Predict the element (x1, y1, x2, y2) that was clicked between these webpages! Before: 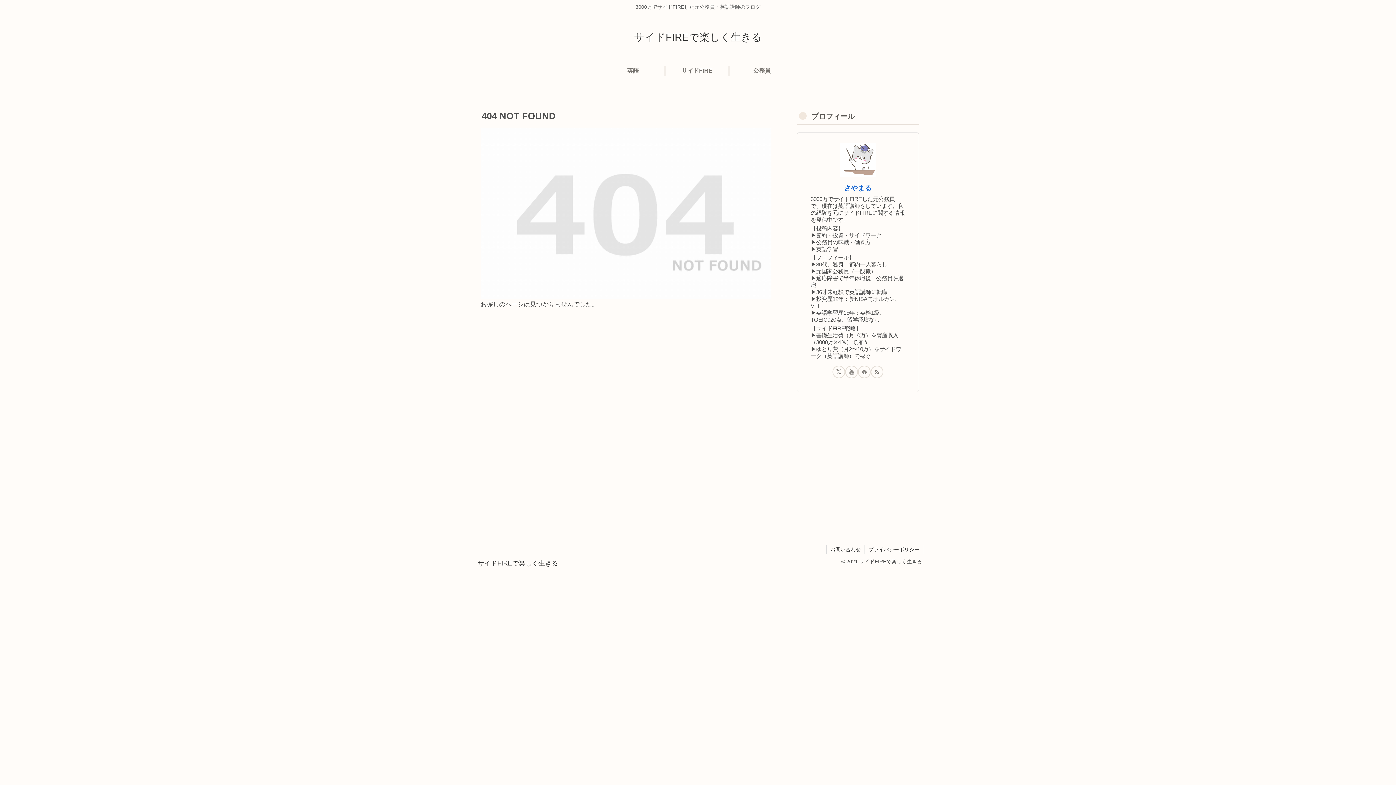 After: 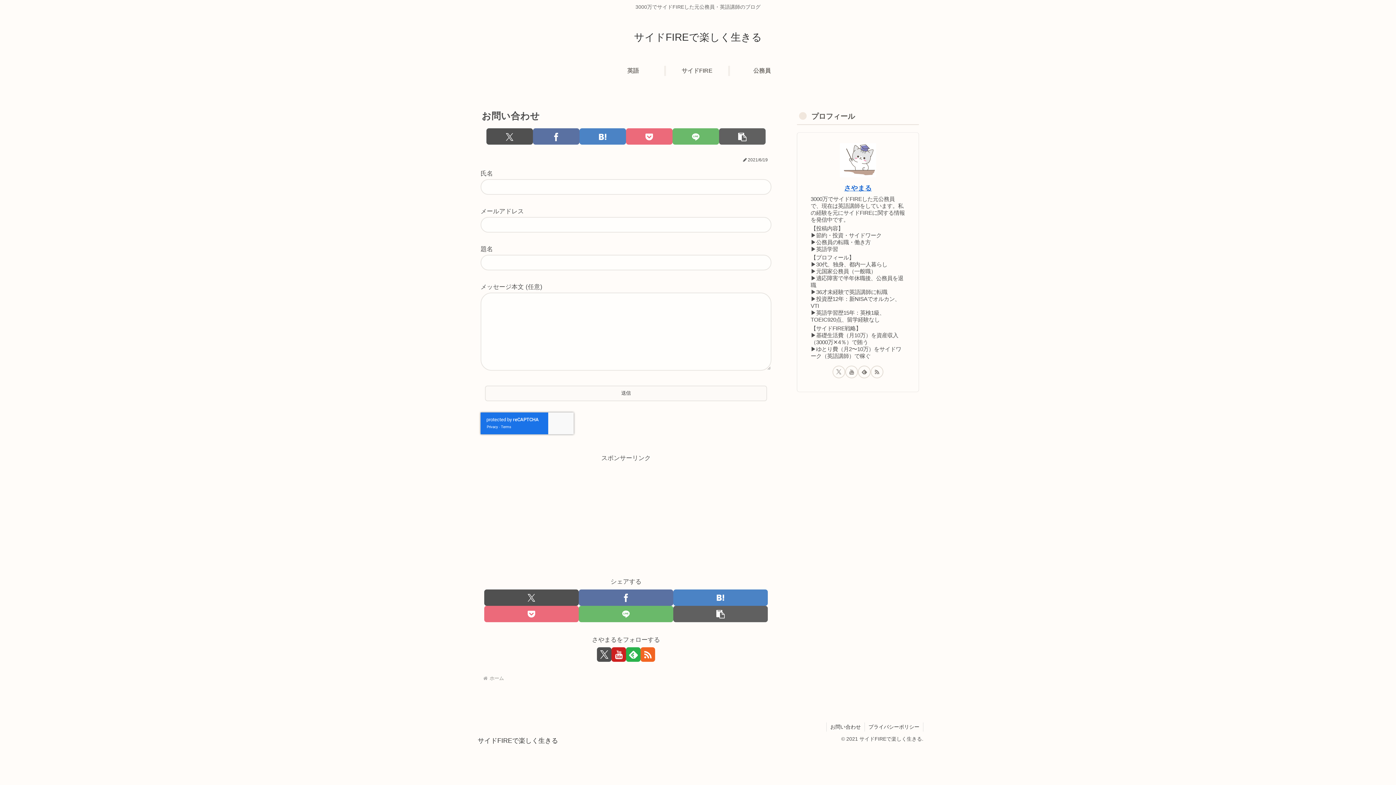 Action: bbox: (826, 545, 864, 554) label: お問い合わせ